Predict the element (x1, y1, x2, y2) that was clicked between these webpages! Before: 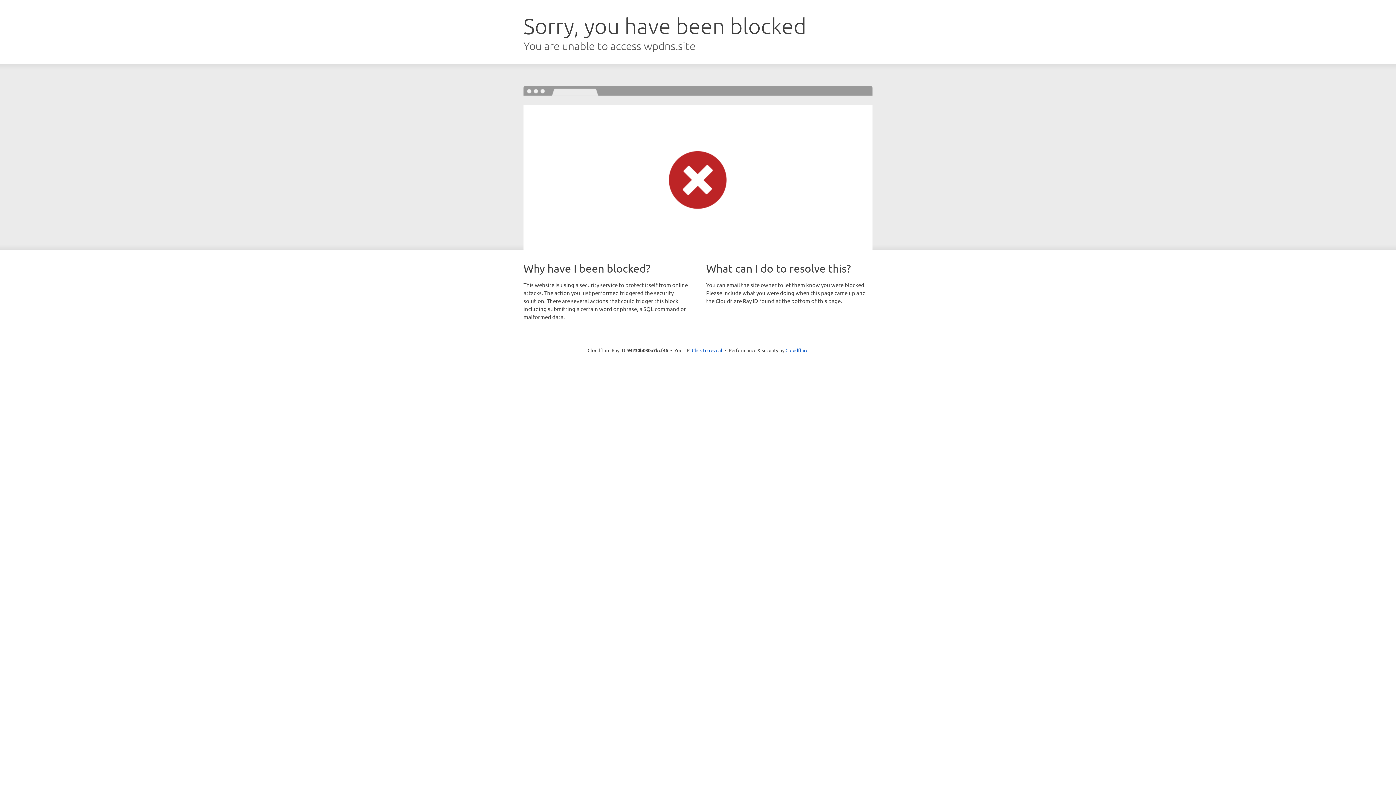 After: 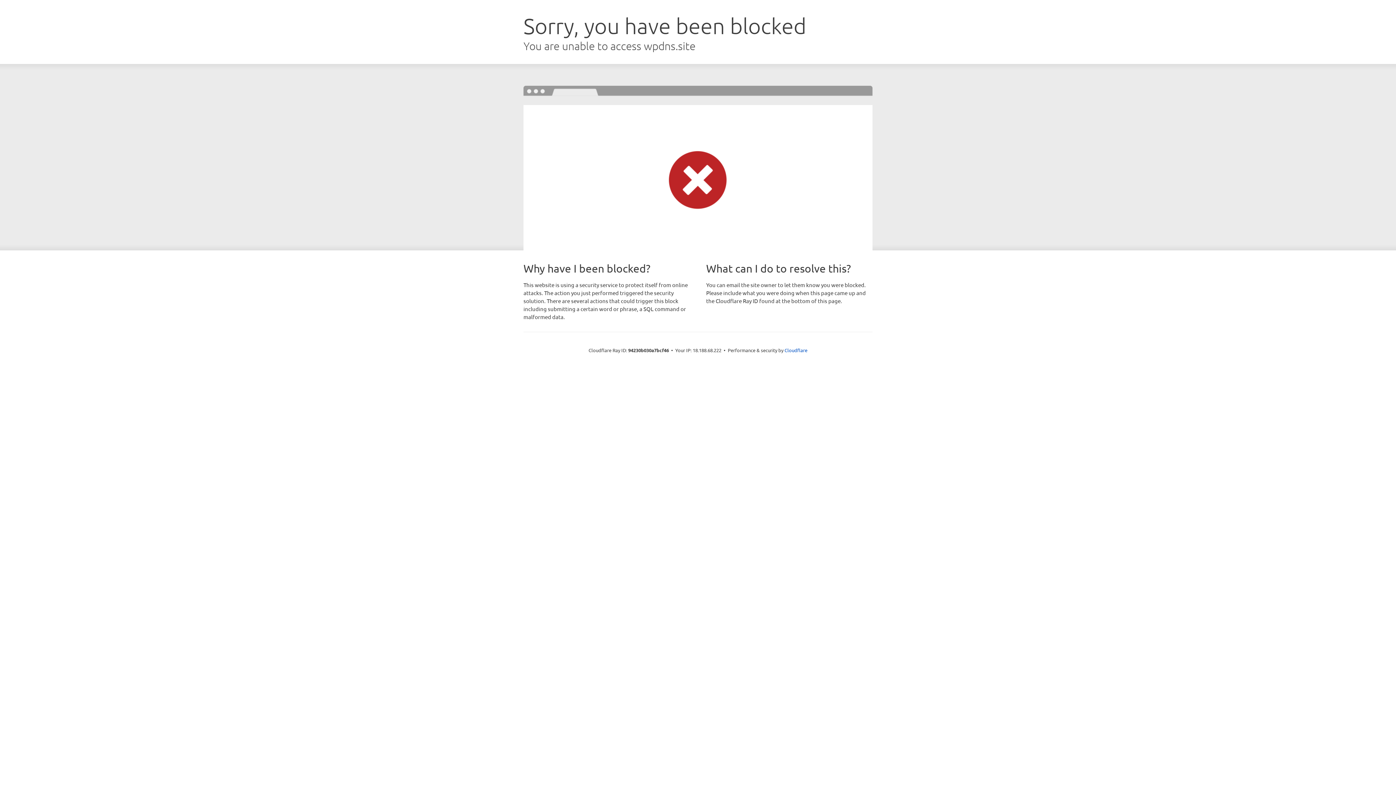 Action: label: Click to reveal bbox: (692, 346, 722, 353)